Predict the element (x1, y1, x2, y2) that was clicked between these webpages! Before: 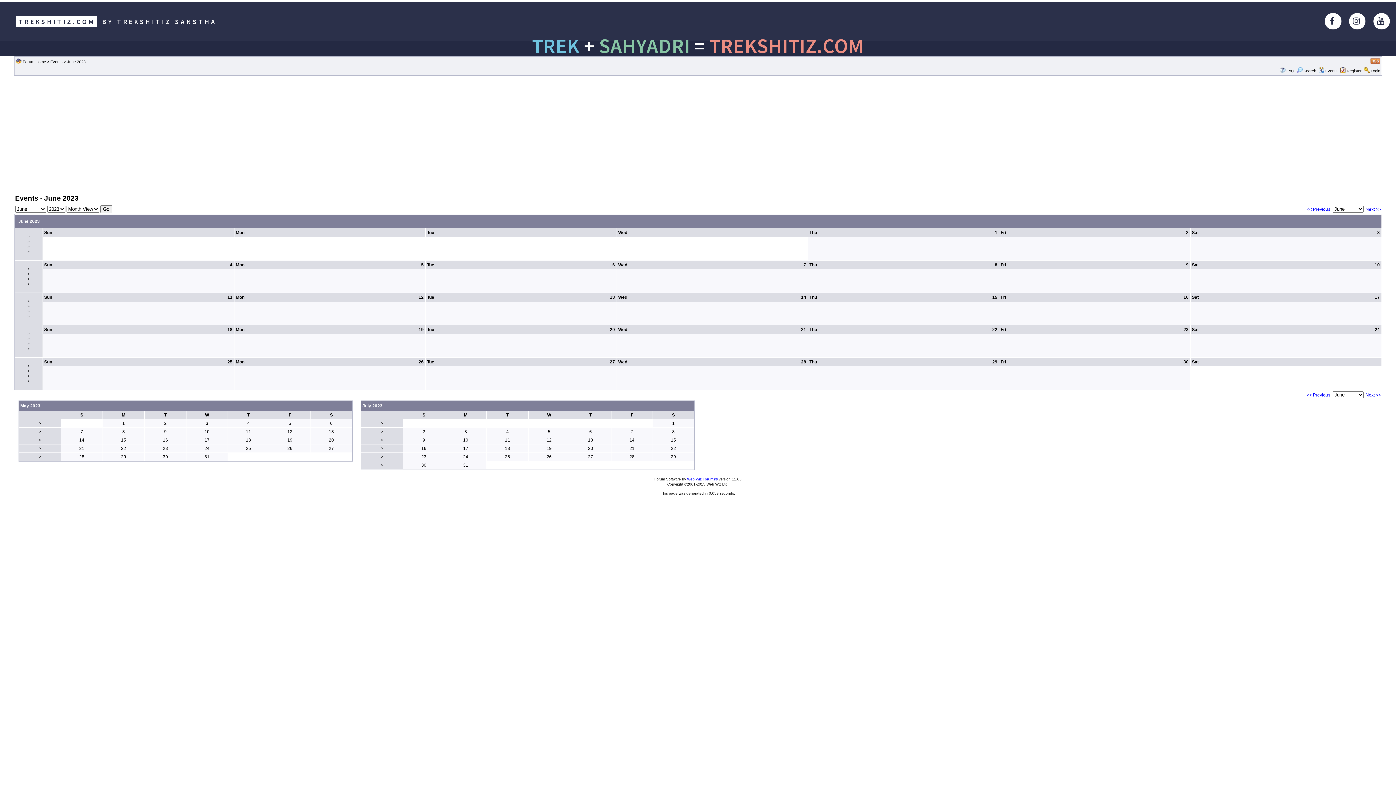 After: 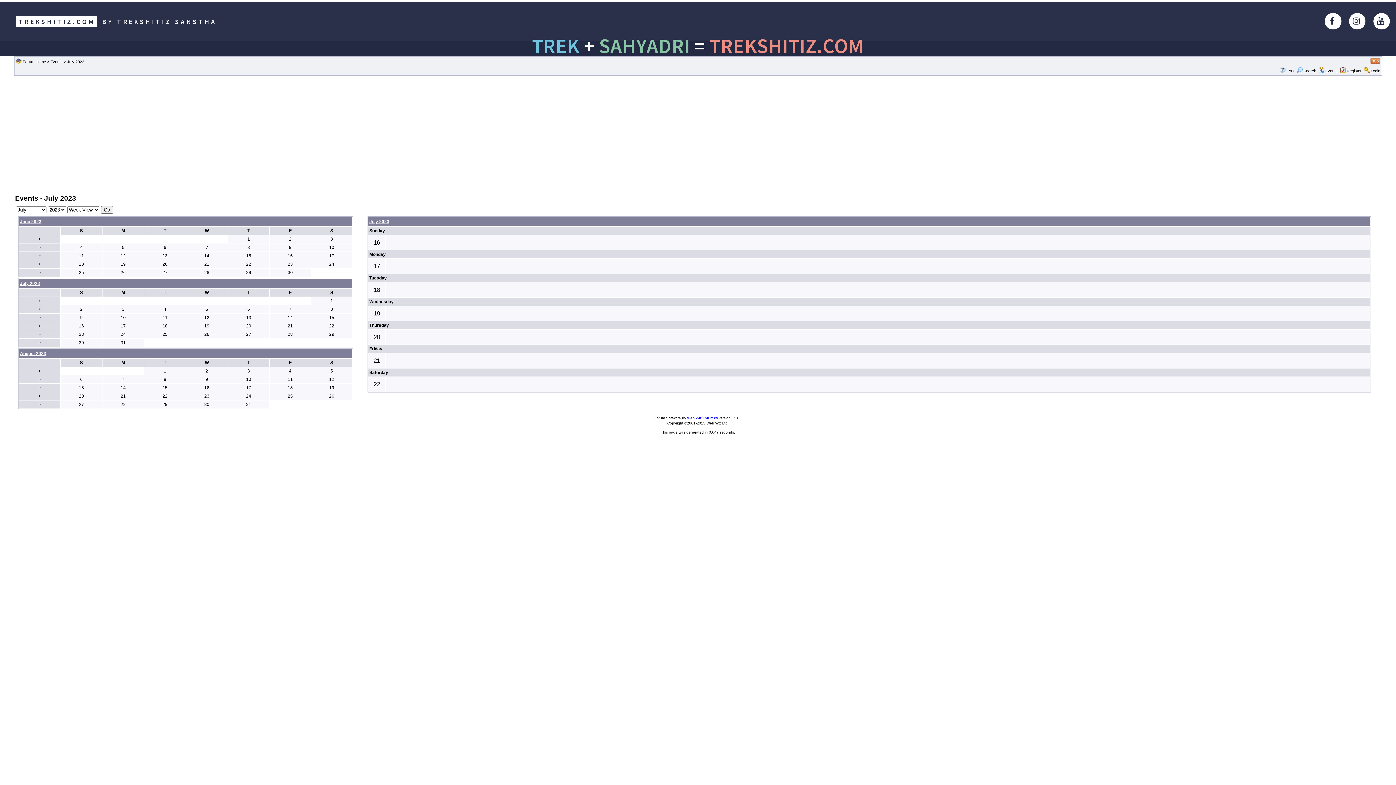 Action: label: > bbox: (381, 446, 383, 450)